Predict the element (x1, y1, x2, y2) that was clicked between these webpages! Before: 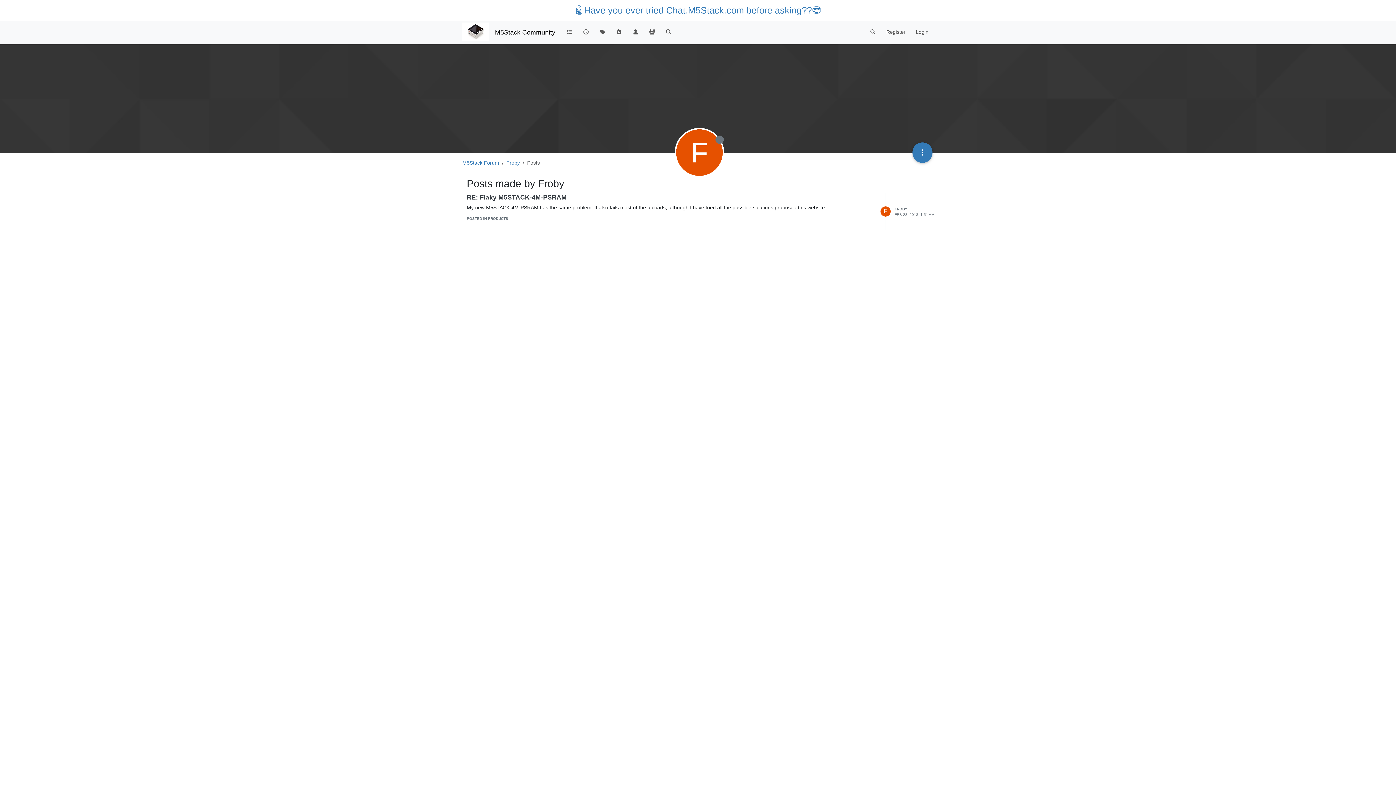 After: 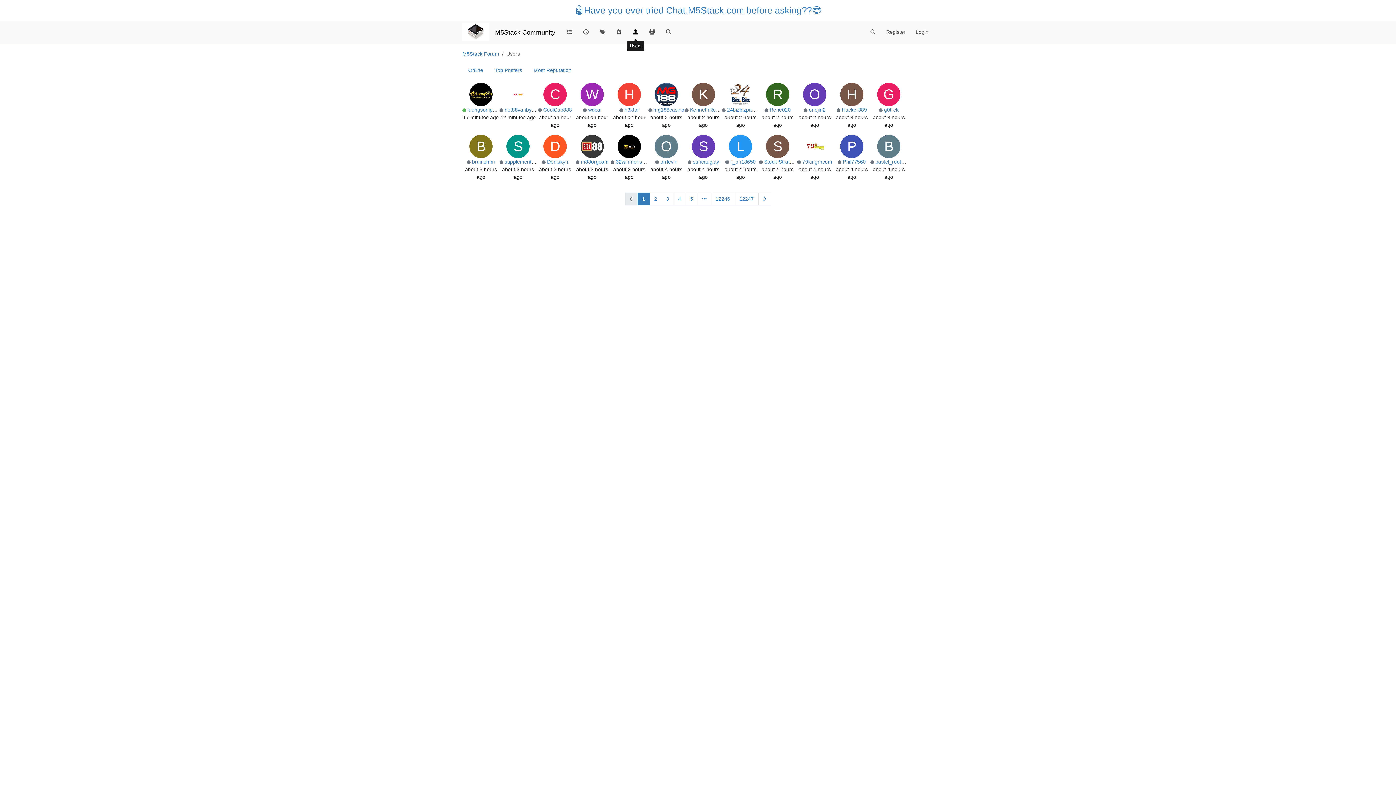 Action: bbox: (627, 25, 644, 39)